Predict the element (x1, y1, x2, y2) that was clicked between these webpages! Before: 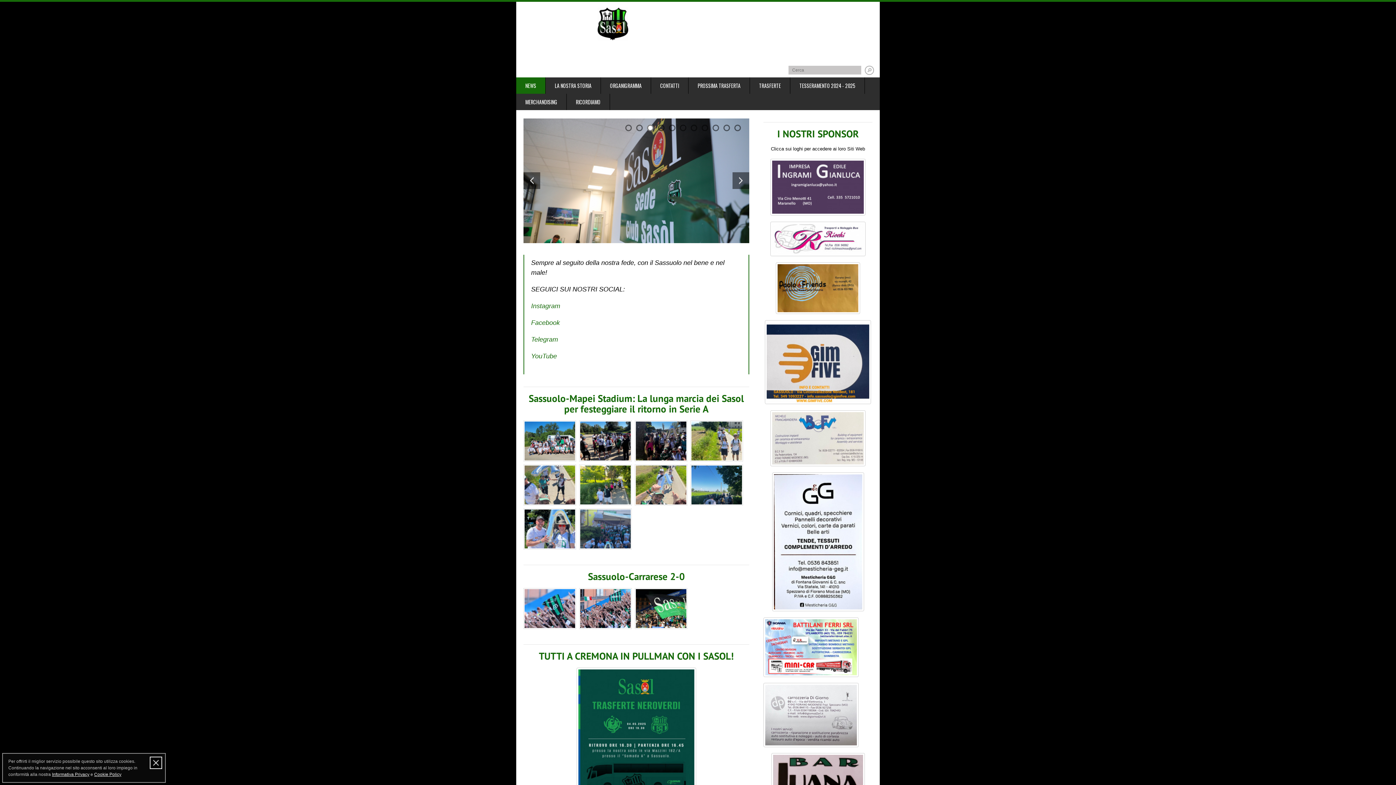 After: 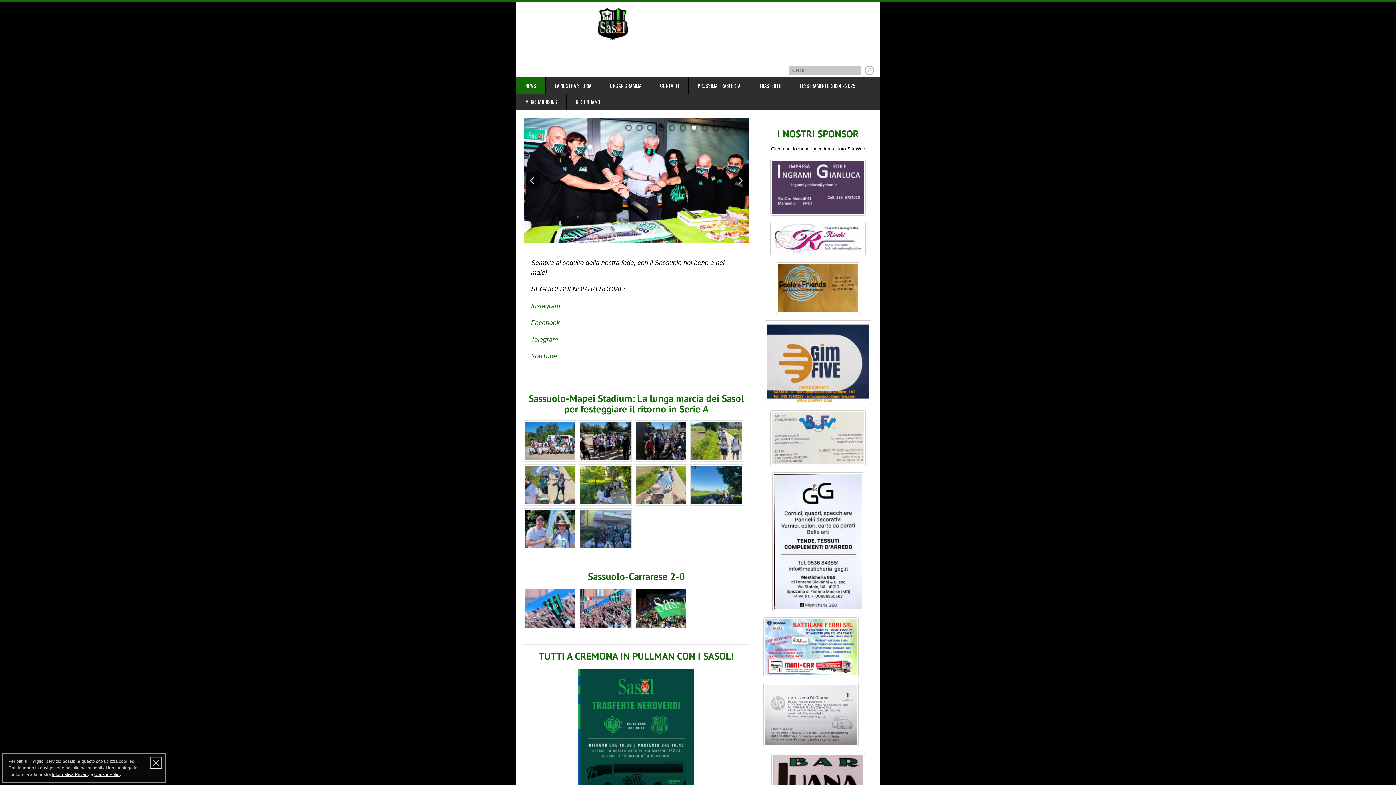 Action: bbox: (658, 124, 664, 131) label: 4